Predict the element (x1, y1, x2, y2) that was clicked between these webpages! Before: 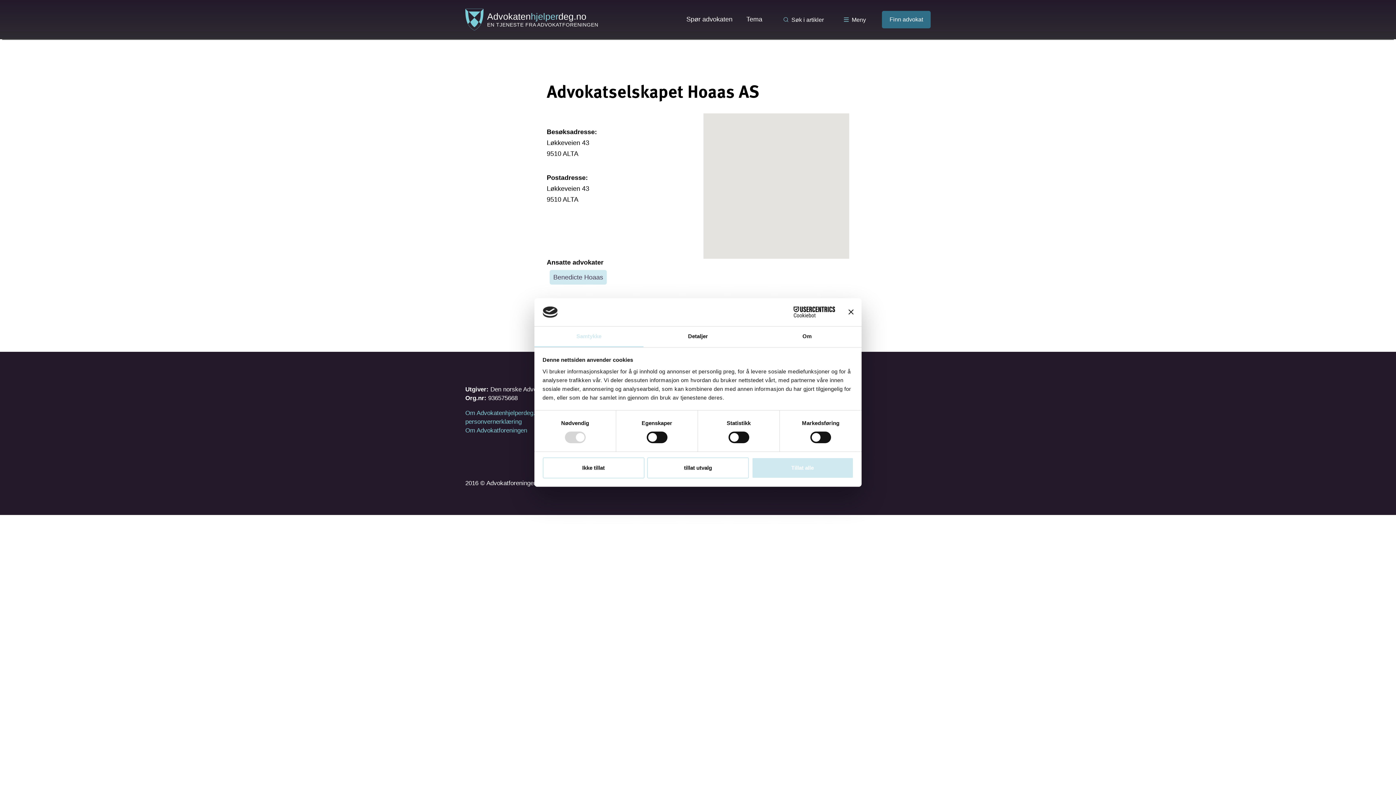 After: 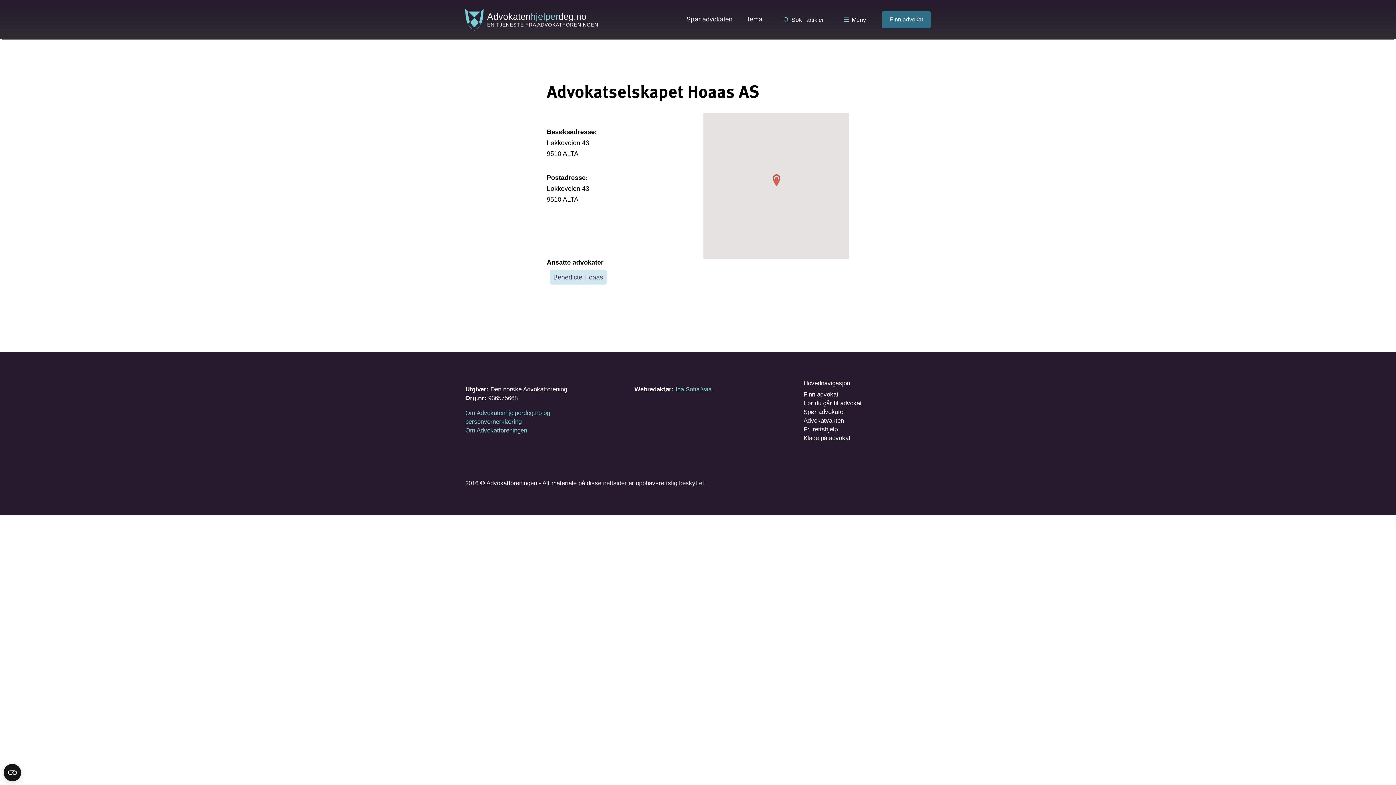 Action: bbox: (848, 309, 853, 314) label: Lukk banneret